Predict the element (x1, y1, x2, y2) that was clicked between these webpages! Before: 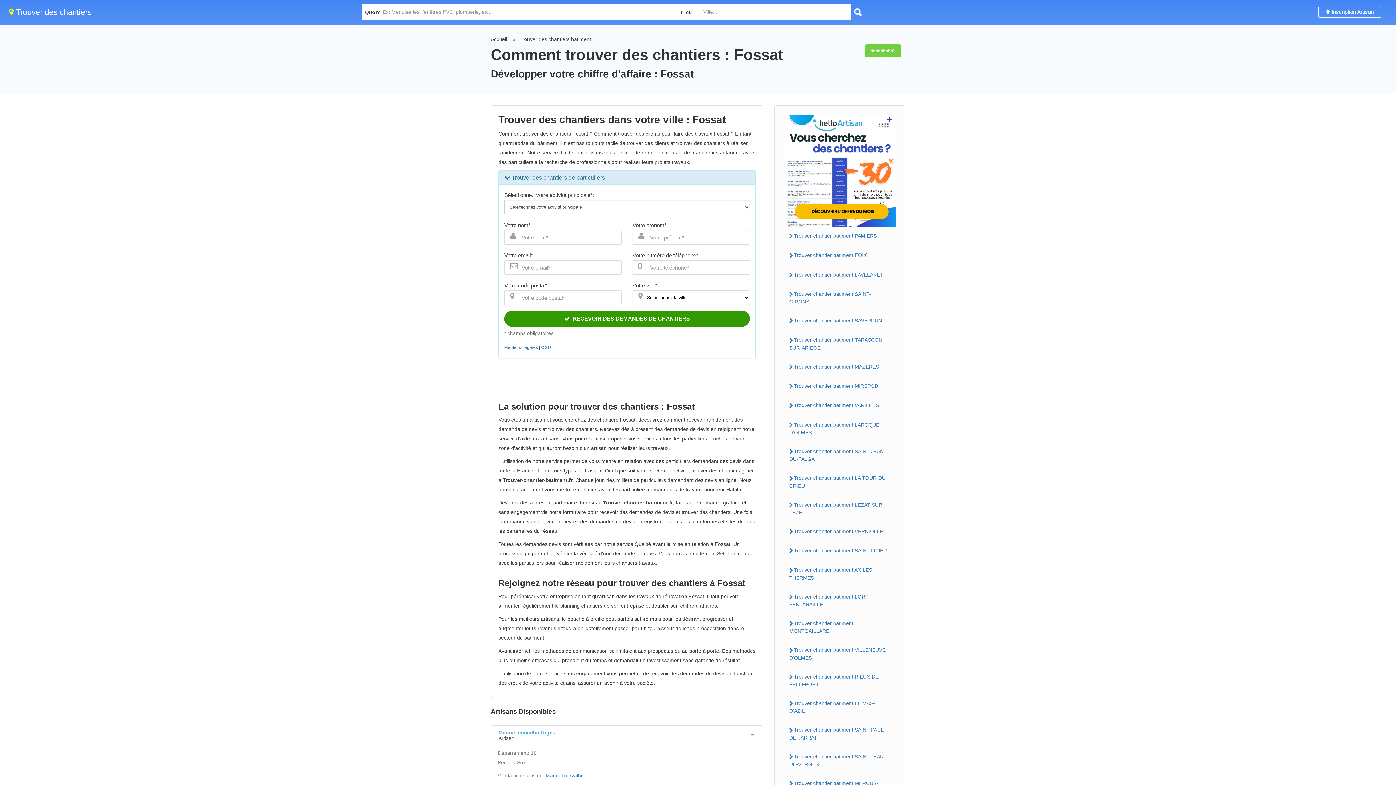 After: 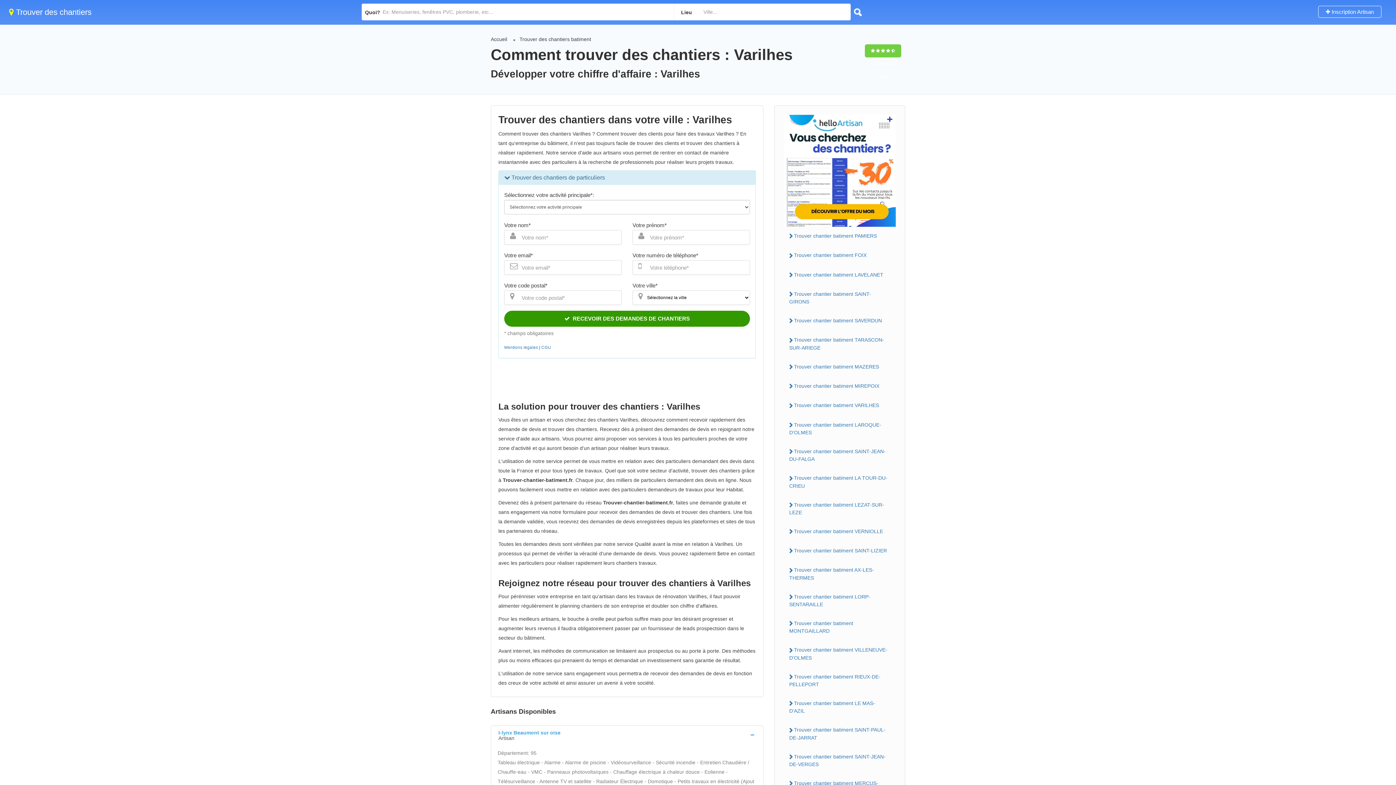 Action: label: Trouver chantier batiment VARILHES bbox: (784, 400, 896, 411)